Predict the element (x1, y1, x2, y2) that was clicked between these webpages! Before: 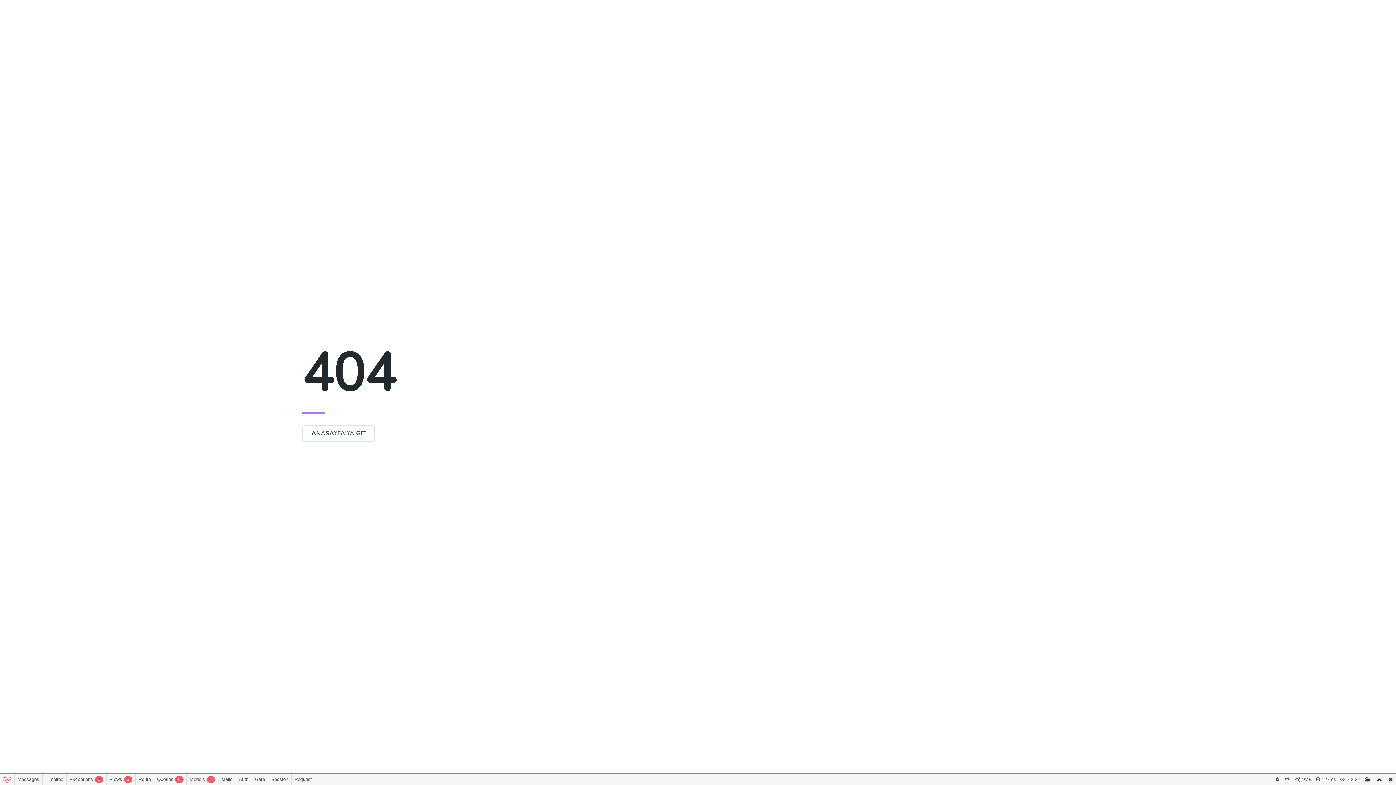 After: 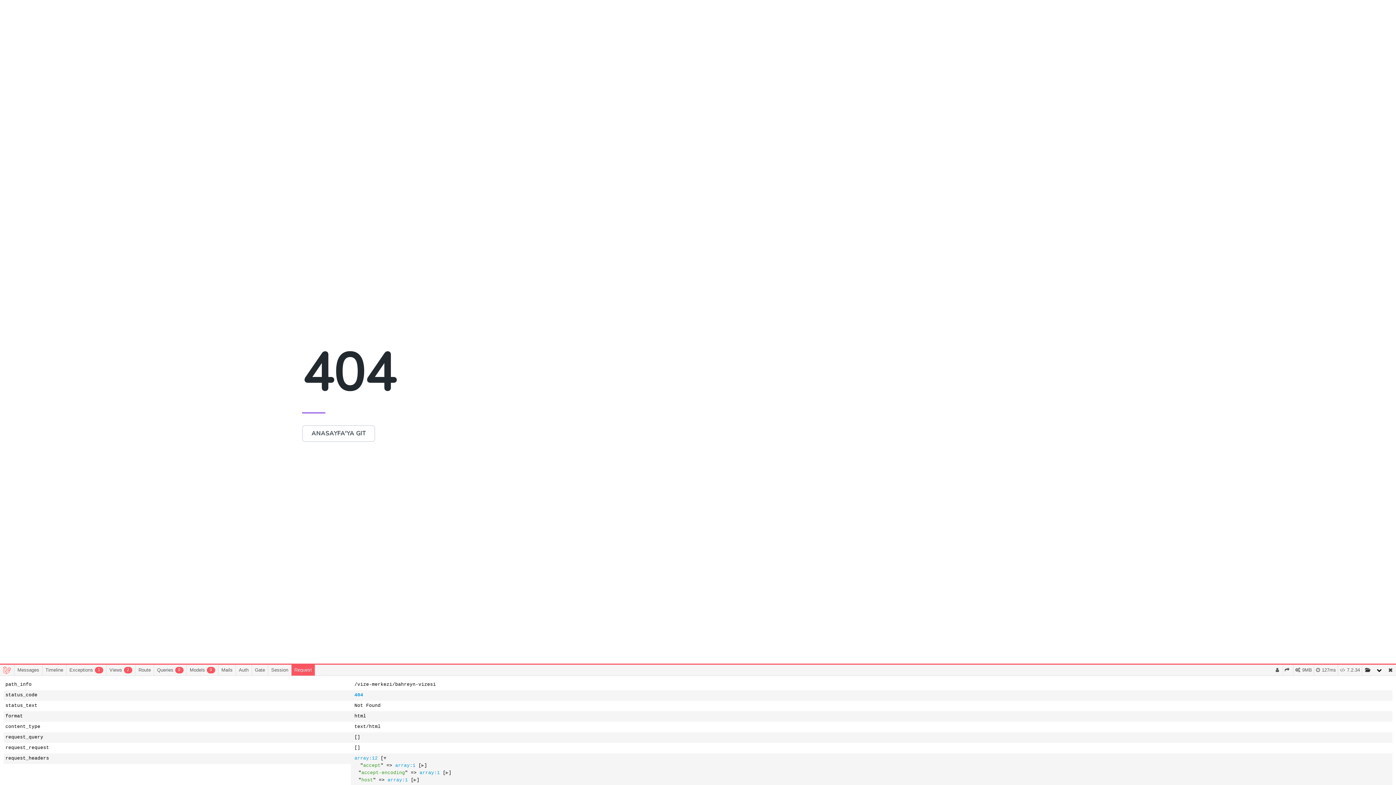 Action: label: Request bbox: (291, 774, 314, 785)